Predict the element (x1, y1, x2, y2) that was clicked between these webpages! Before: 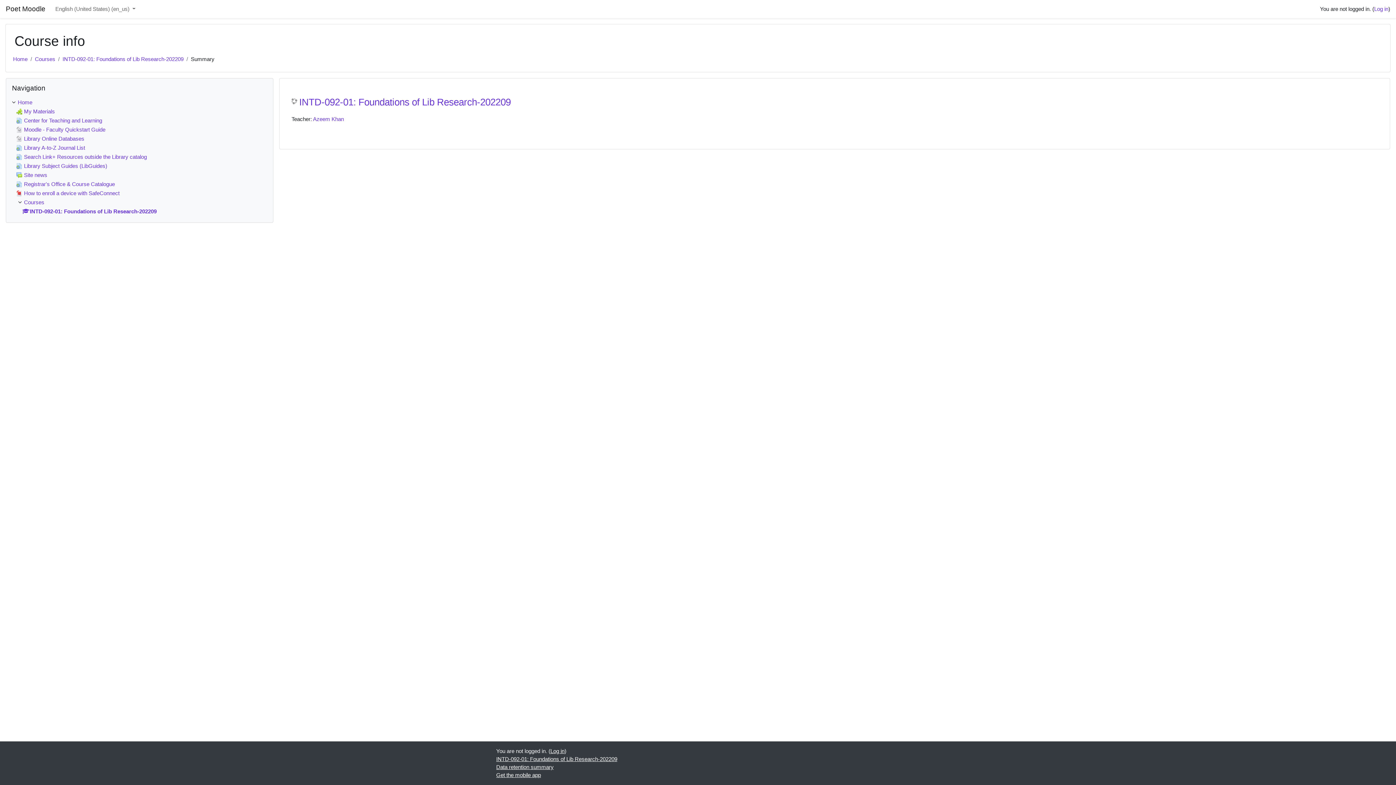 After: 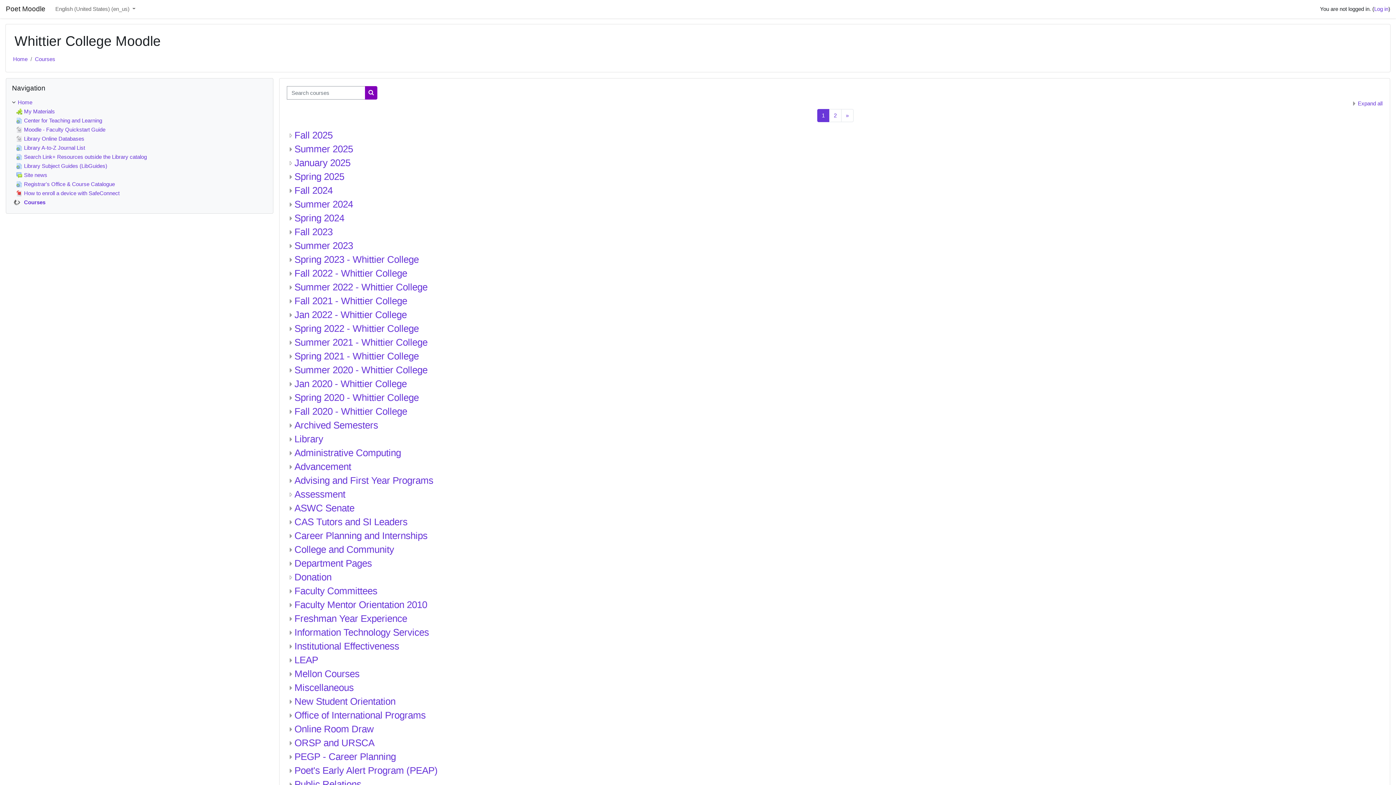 Action: bbox: (24, 199, 44, 205) label: Courses